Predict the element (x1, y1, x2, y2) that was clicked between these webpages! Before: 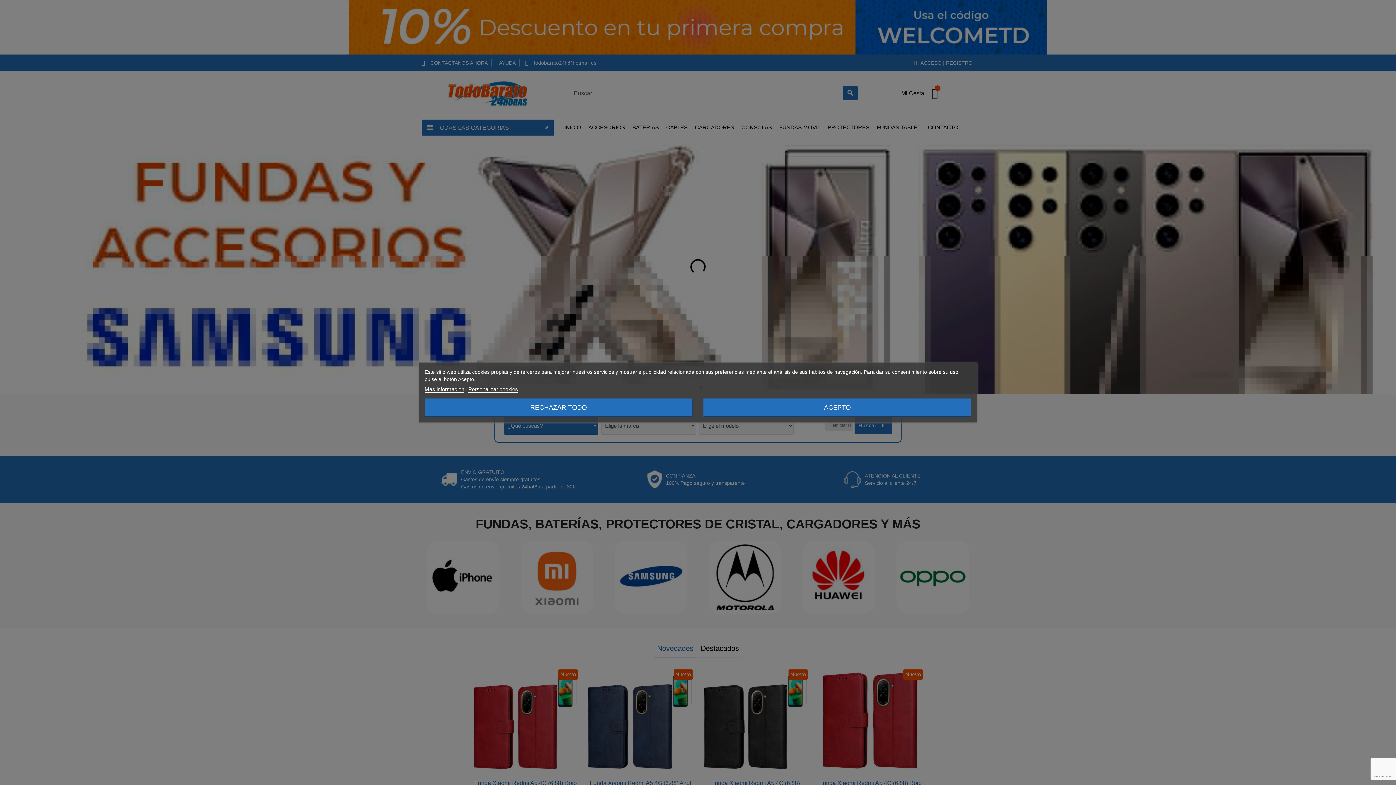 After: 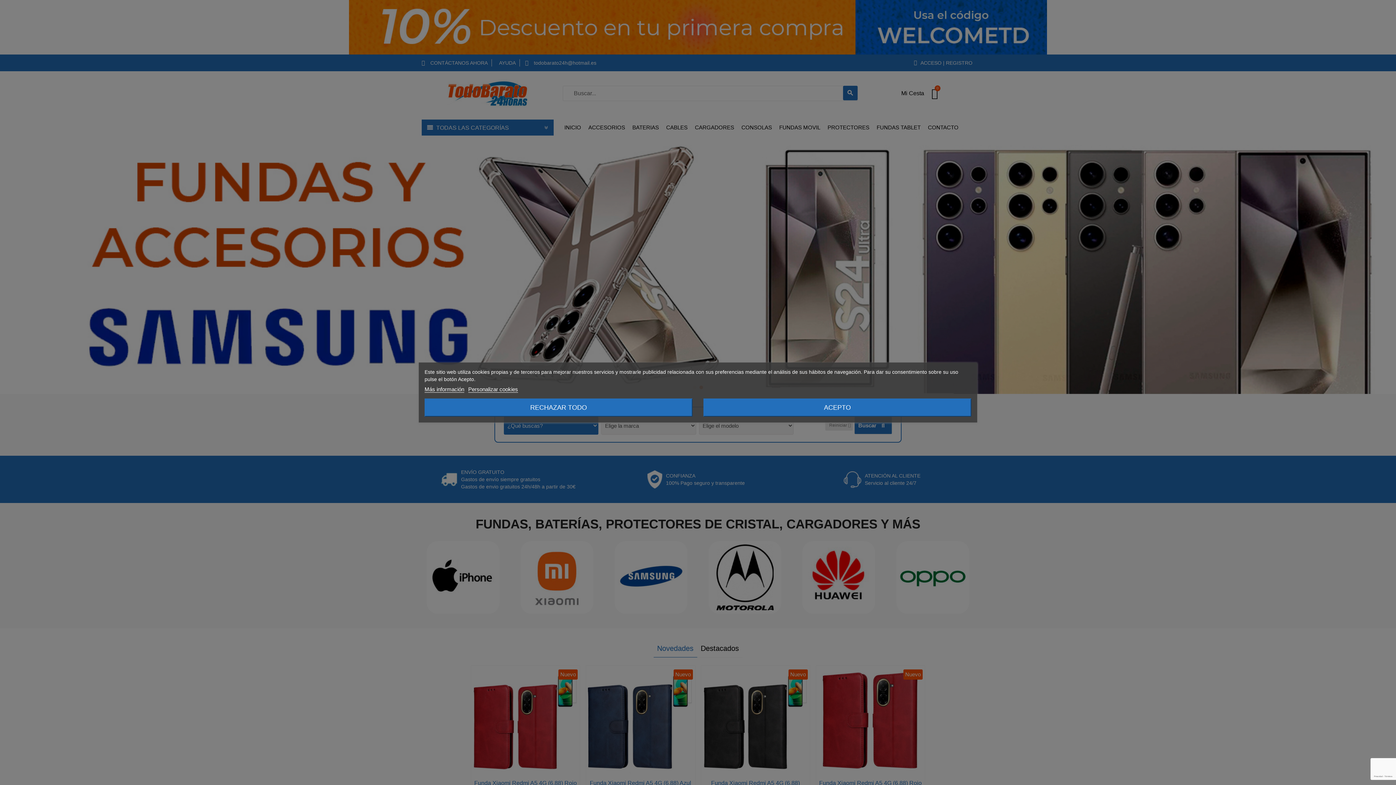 Action: label: Más información bbox: (424, 386, 464, 392)